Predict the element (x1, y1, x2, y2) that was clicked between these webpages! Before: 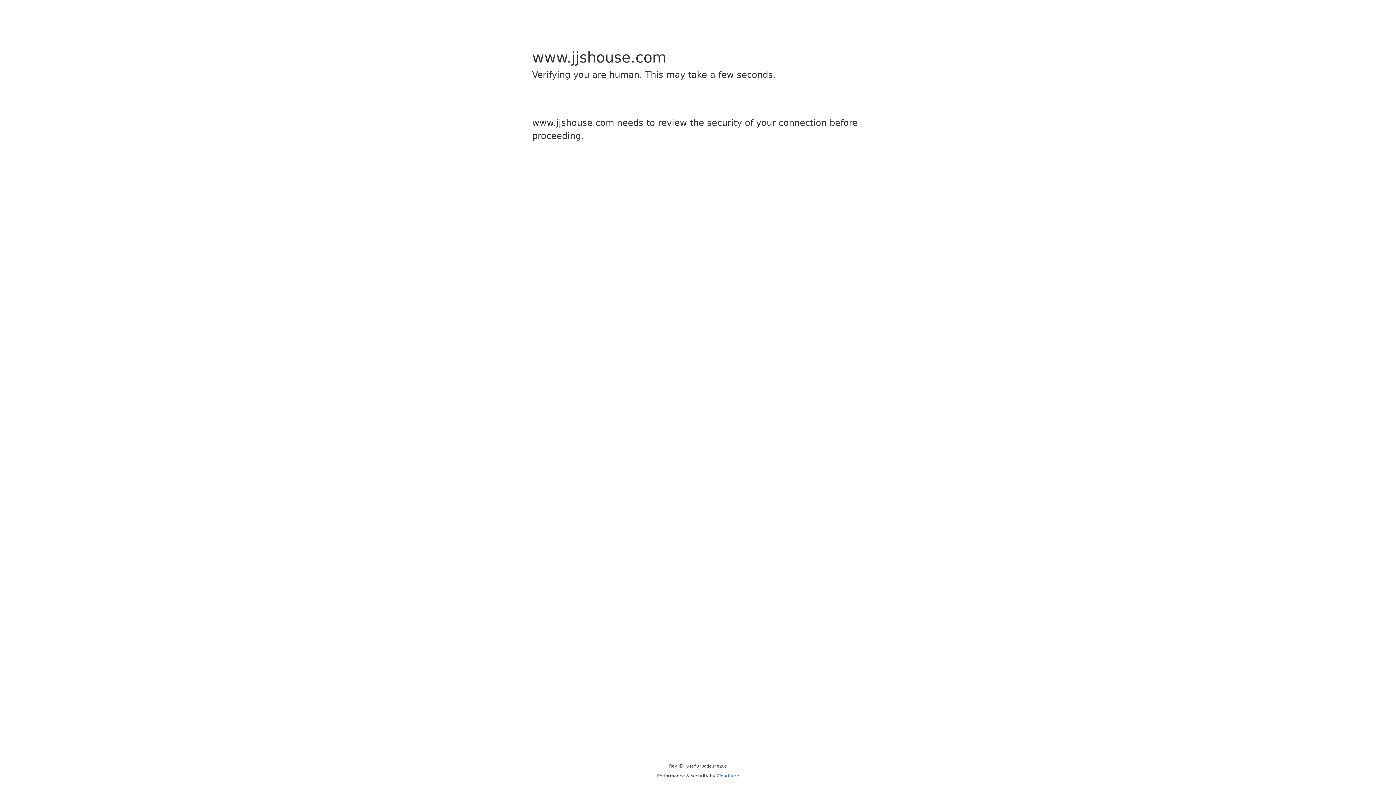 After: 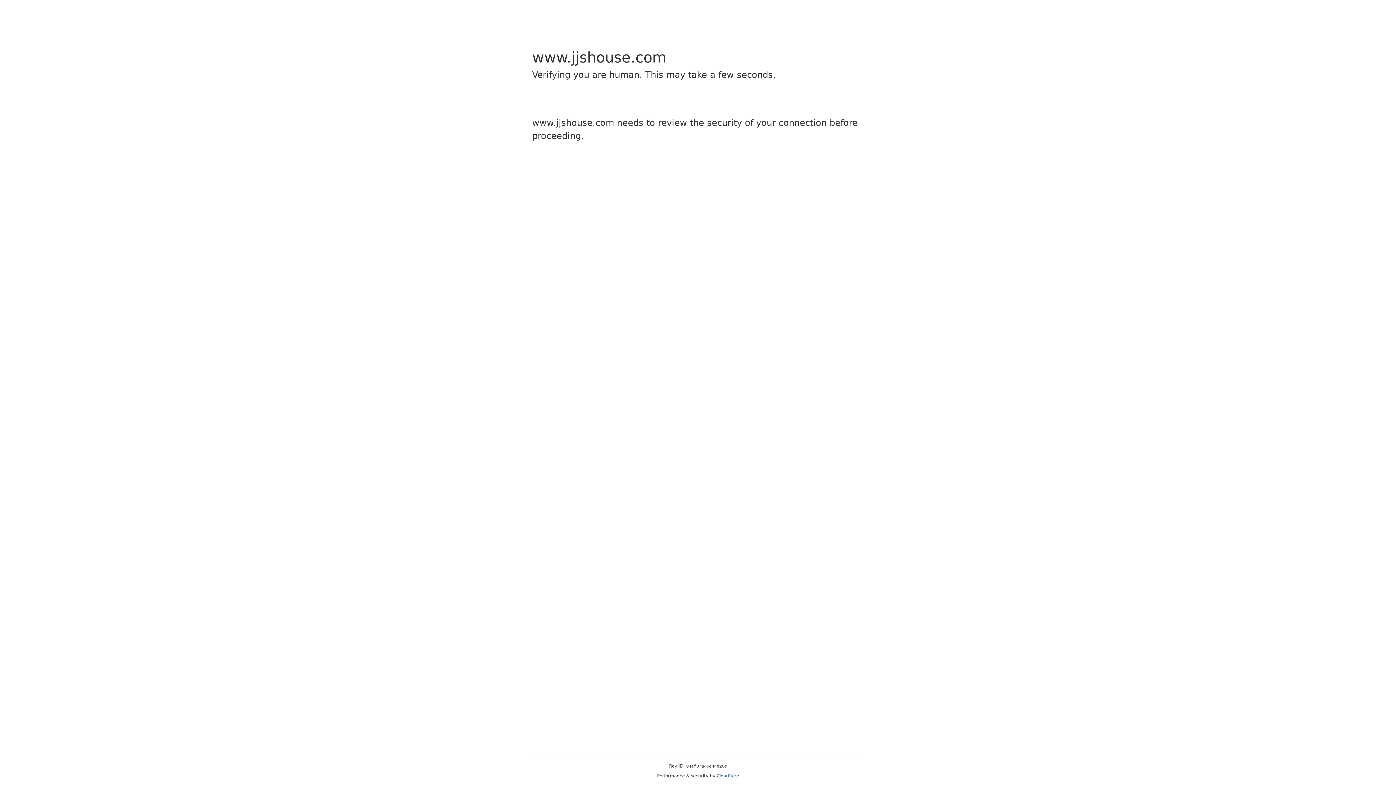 Action: label: Cloudflare bbox: (716, 773, 739, 778)